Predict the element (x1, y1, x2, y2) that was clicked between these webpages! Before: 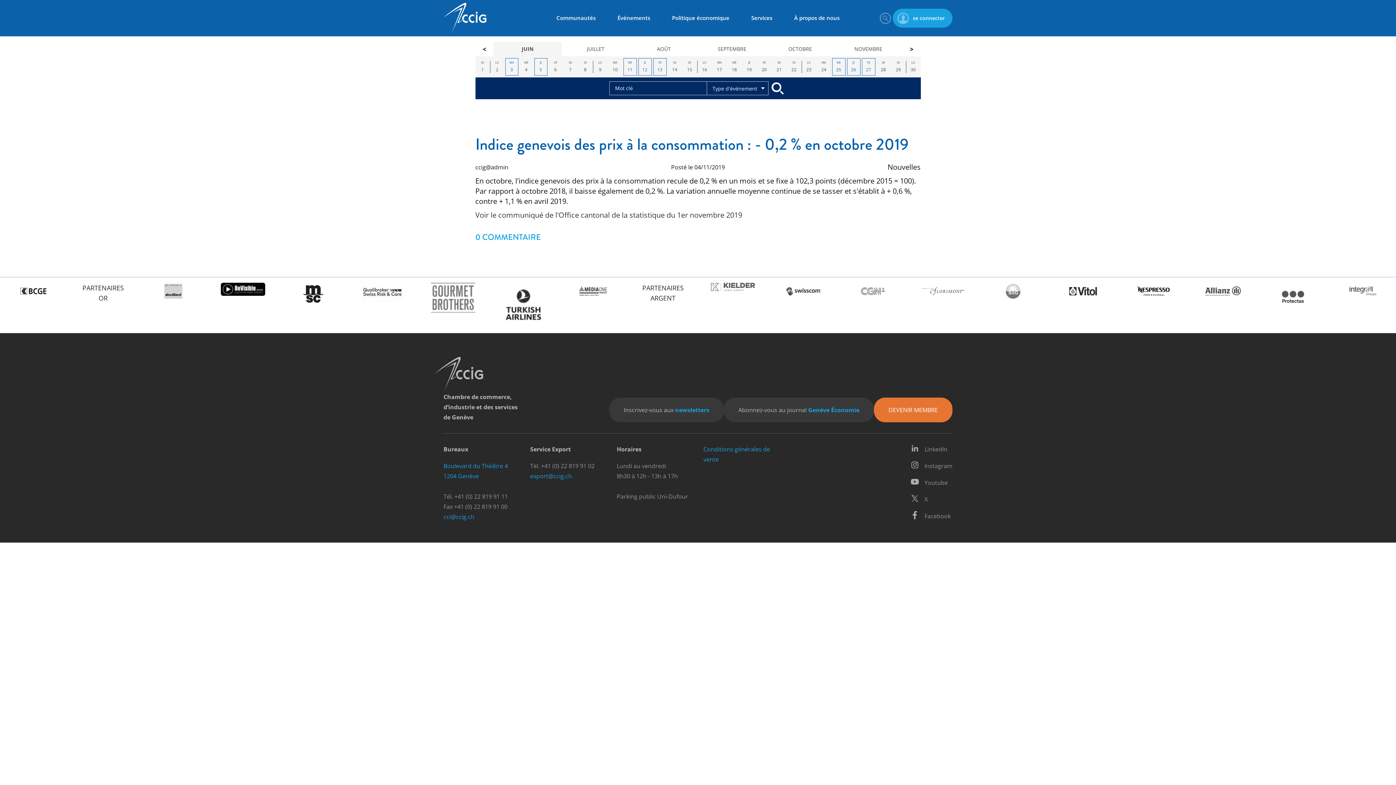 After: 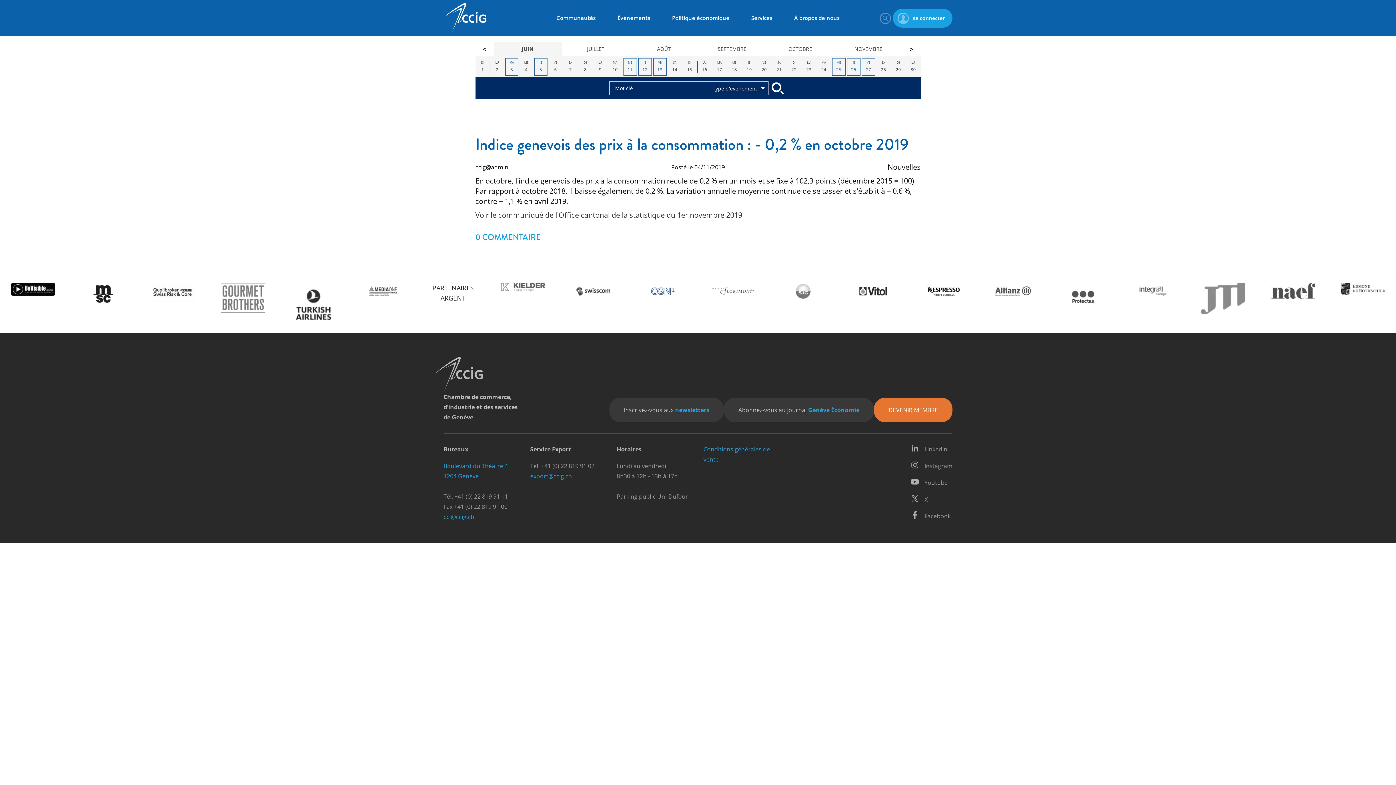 Action: bbox: (996, 282, 1062, 299)